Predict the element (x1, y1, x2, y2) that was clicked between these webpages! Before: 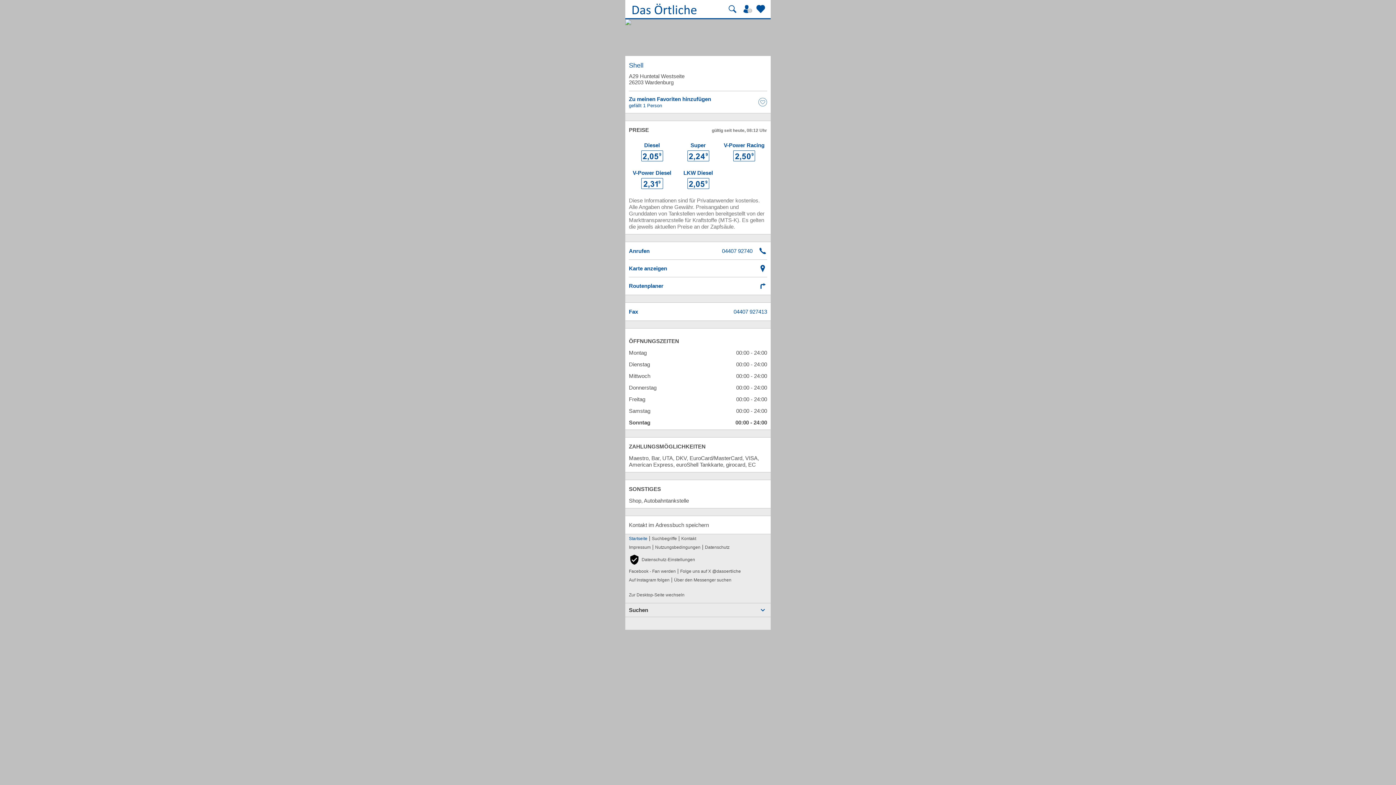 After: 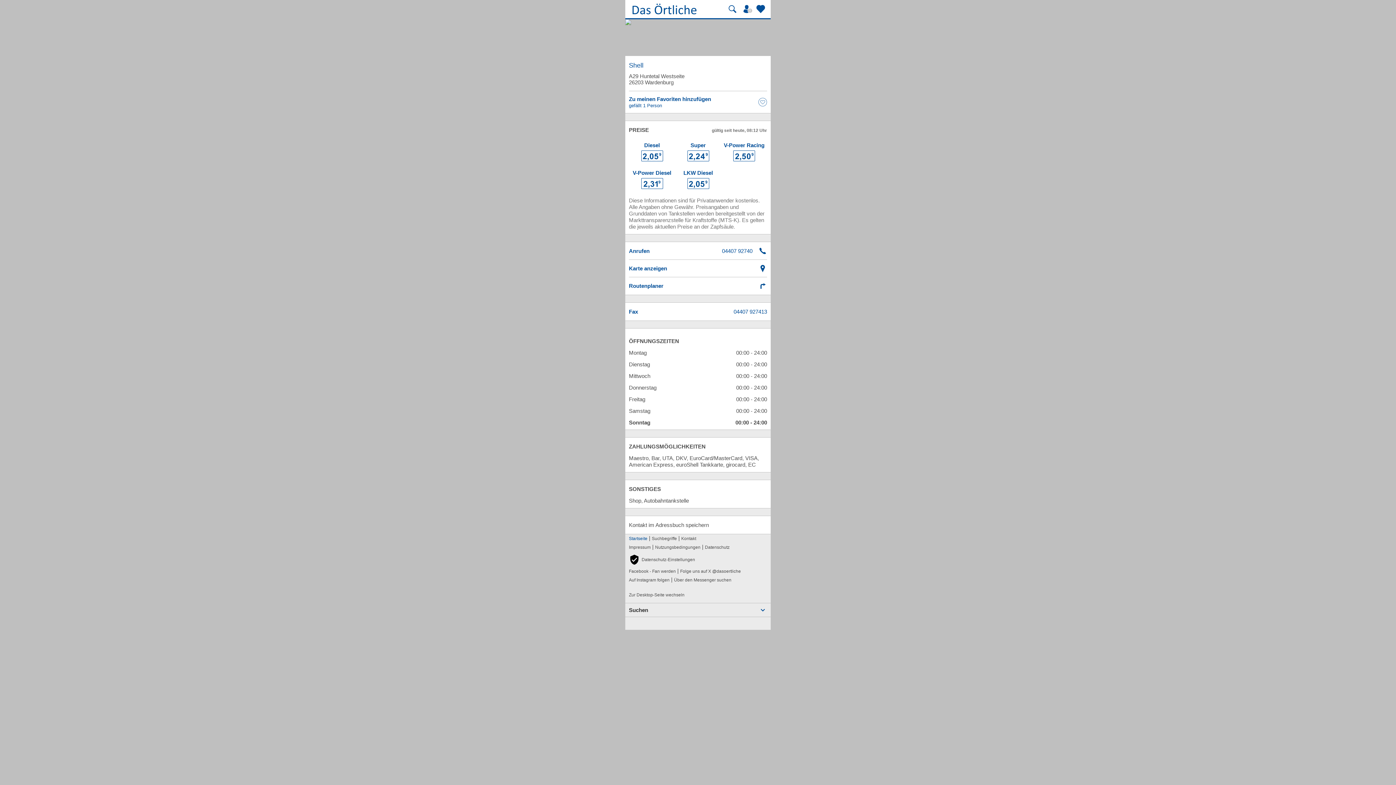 Action: bbox: (629, 567, 676, 576) label: Facebook - Fan werden